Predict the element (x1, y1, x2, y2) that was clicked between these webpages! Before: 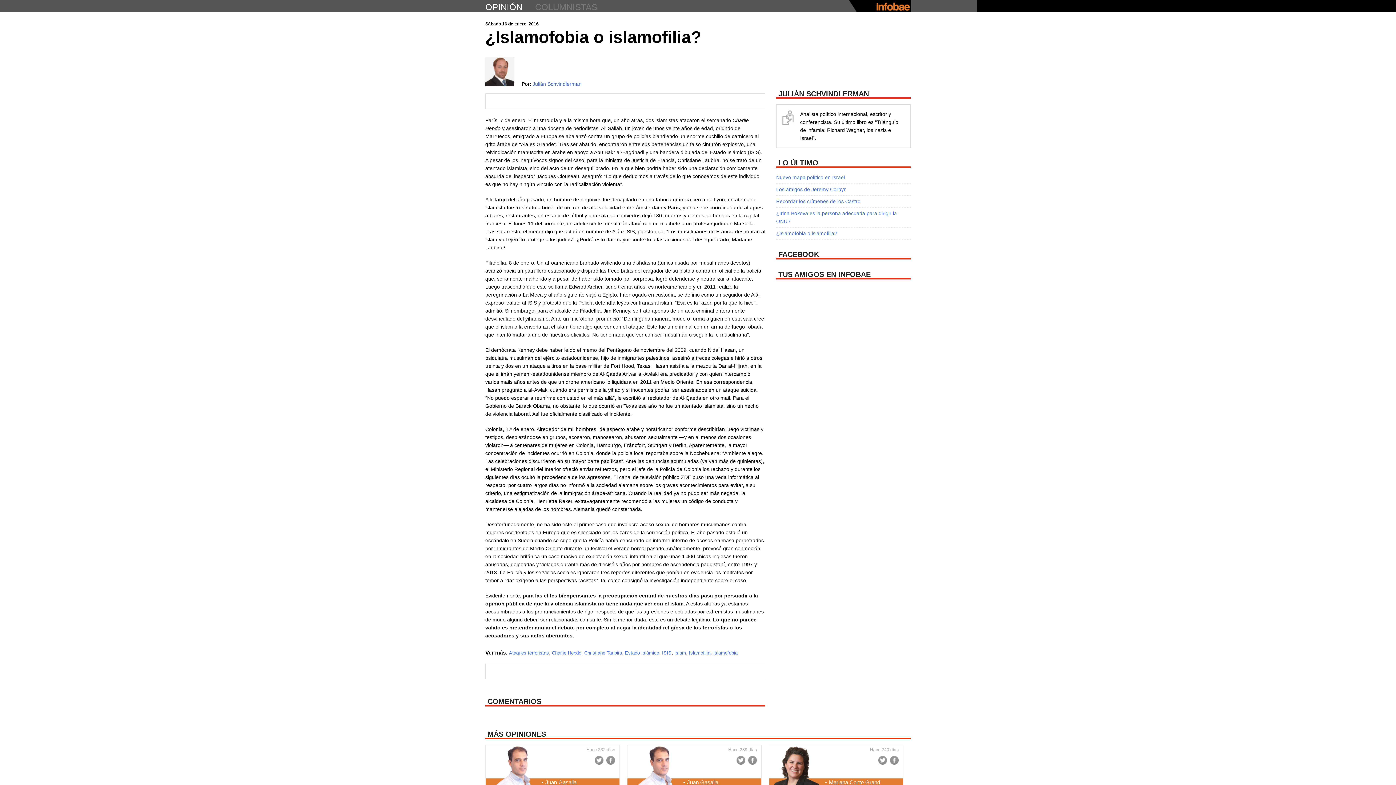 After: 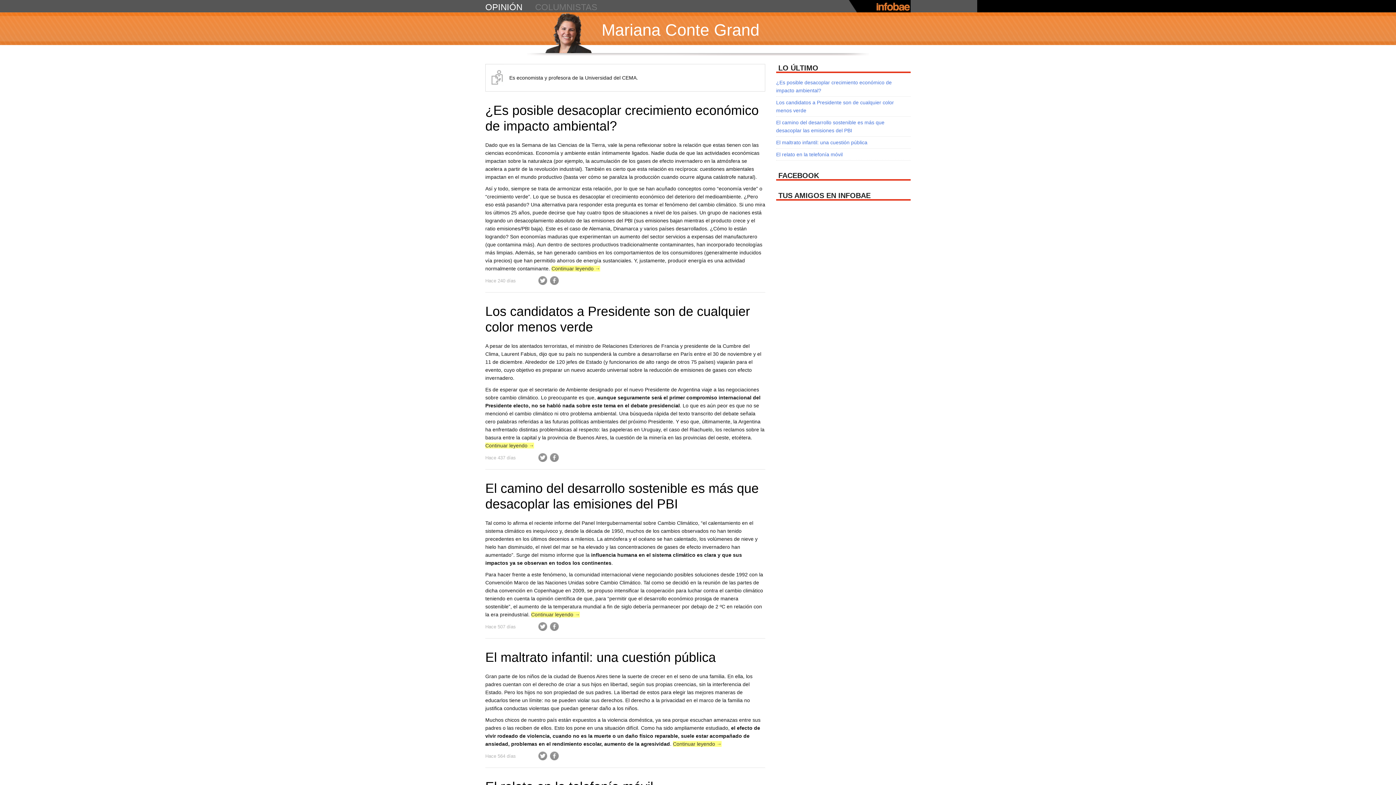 Action: label: Mariana Conte Grand bbox: (825, 779, 880, 785)